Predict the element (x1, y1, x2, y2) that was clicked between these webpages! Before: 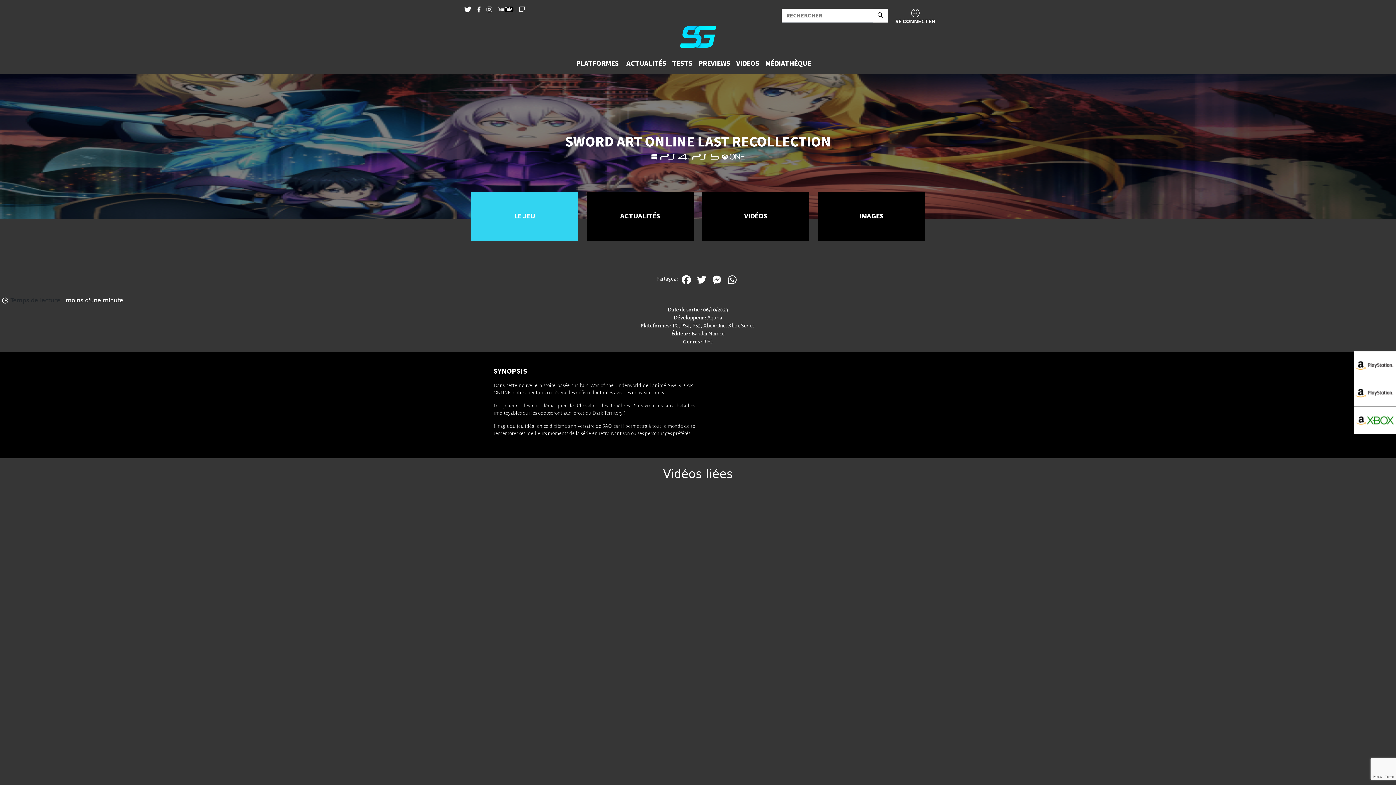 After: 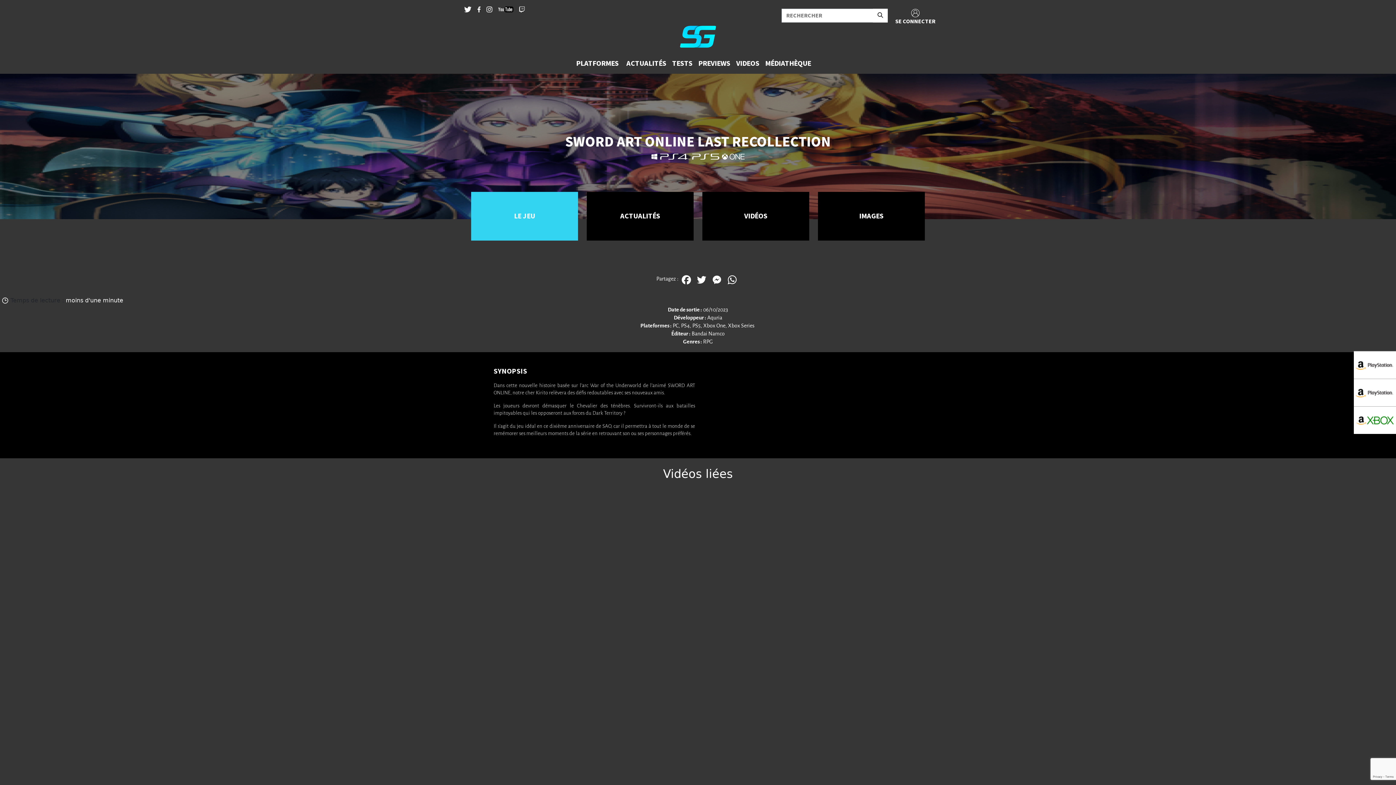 Action: bbox: (1355, 361, 1395, 368)